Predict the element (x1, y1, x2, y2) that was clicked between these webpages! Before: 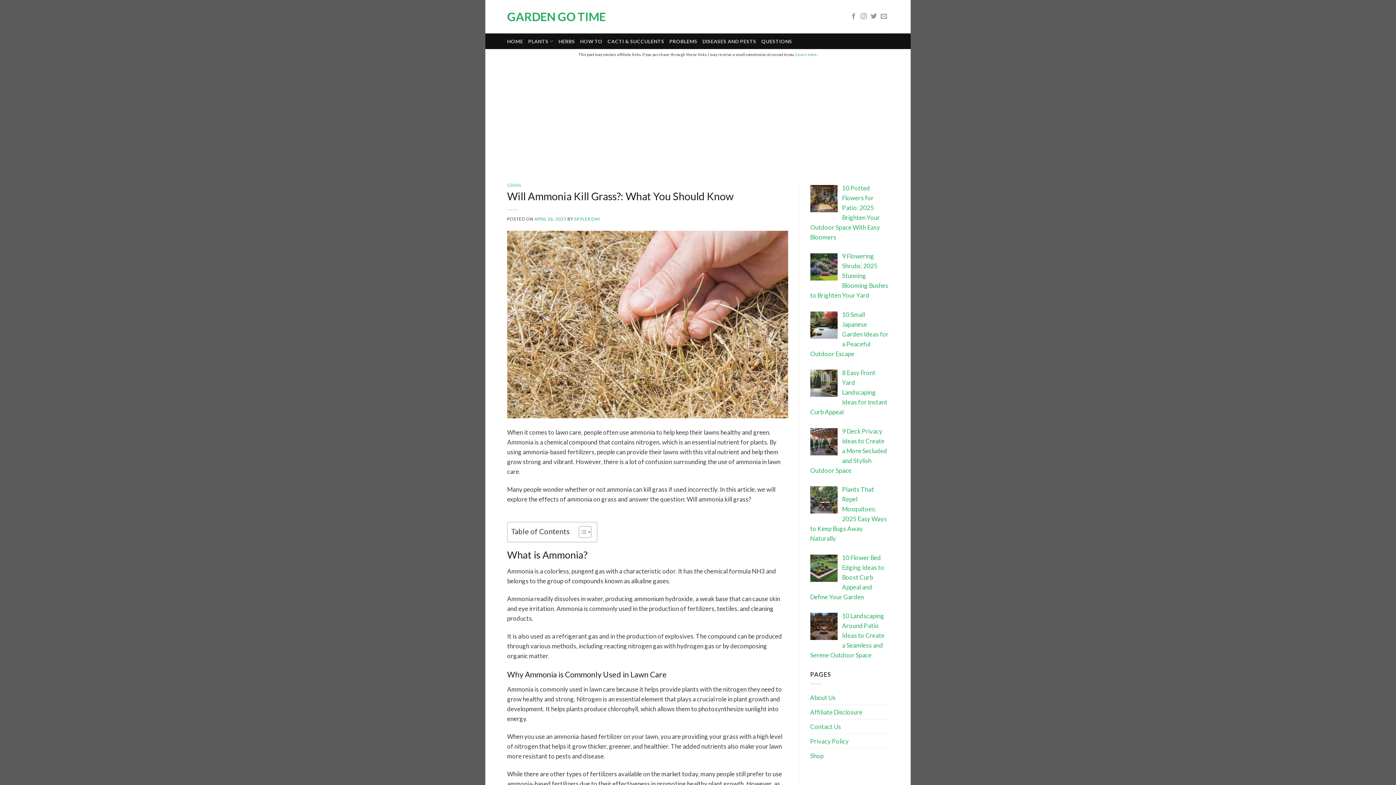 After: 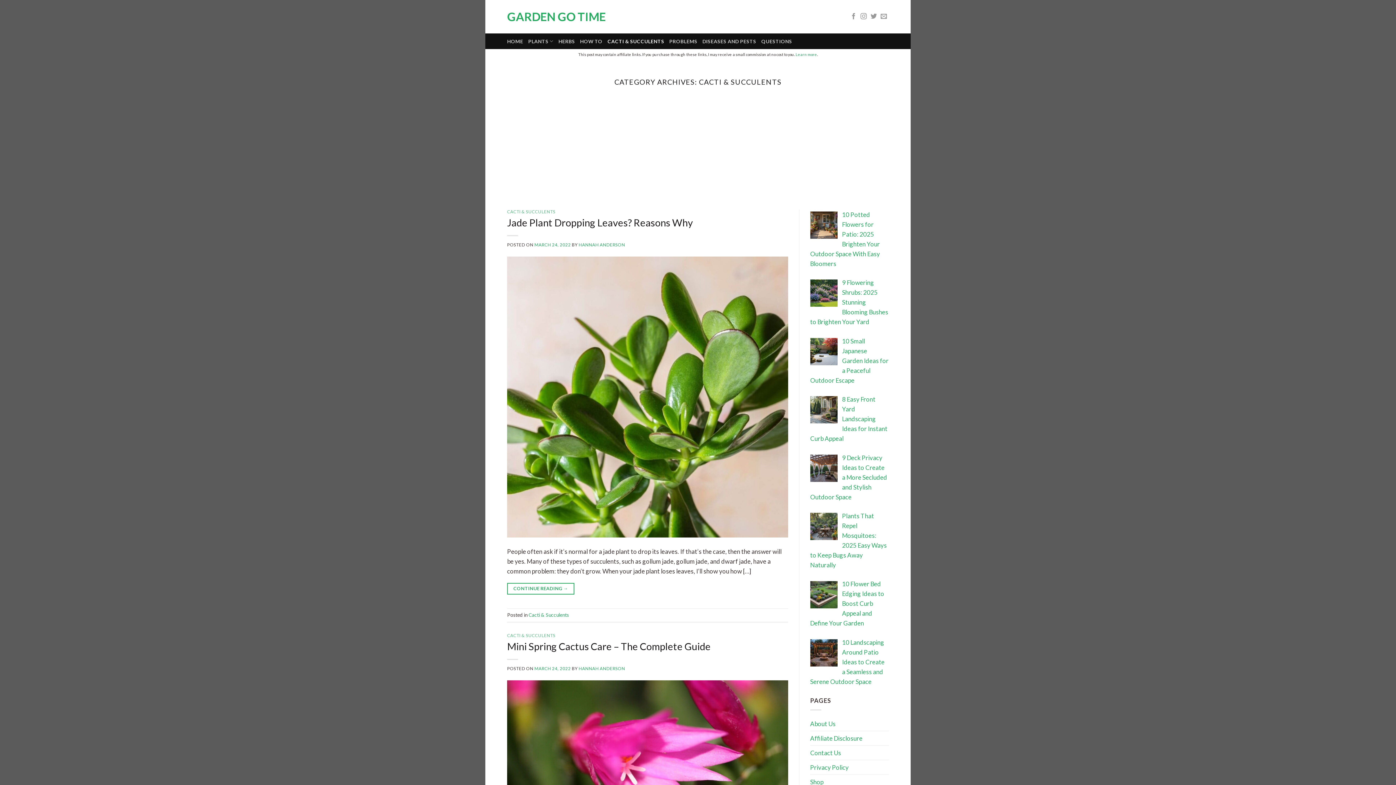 Action: label: CACTI & SUCCULENTS bbox: (607, 34, 664, 47)